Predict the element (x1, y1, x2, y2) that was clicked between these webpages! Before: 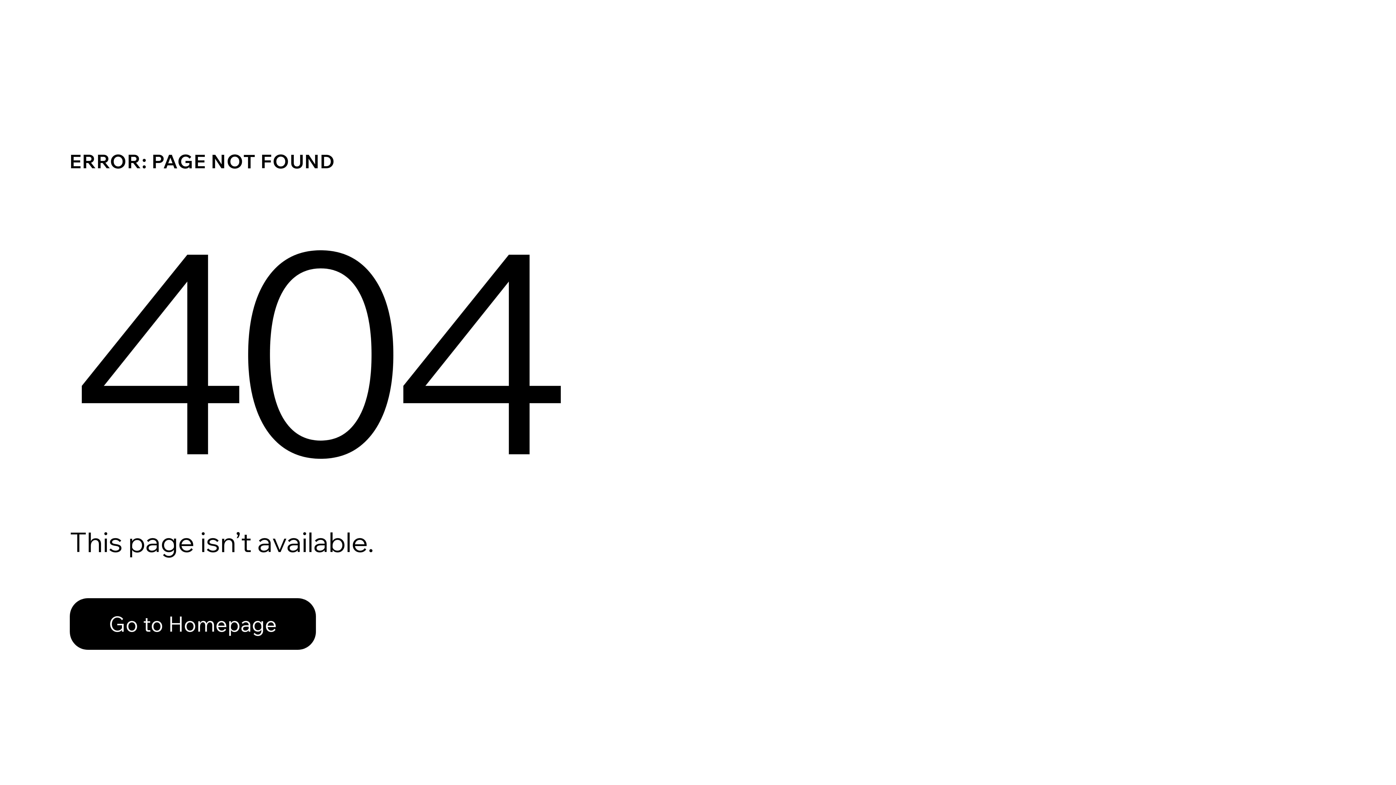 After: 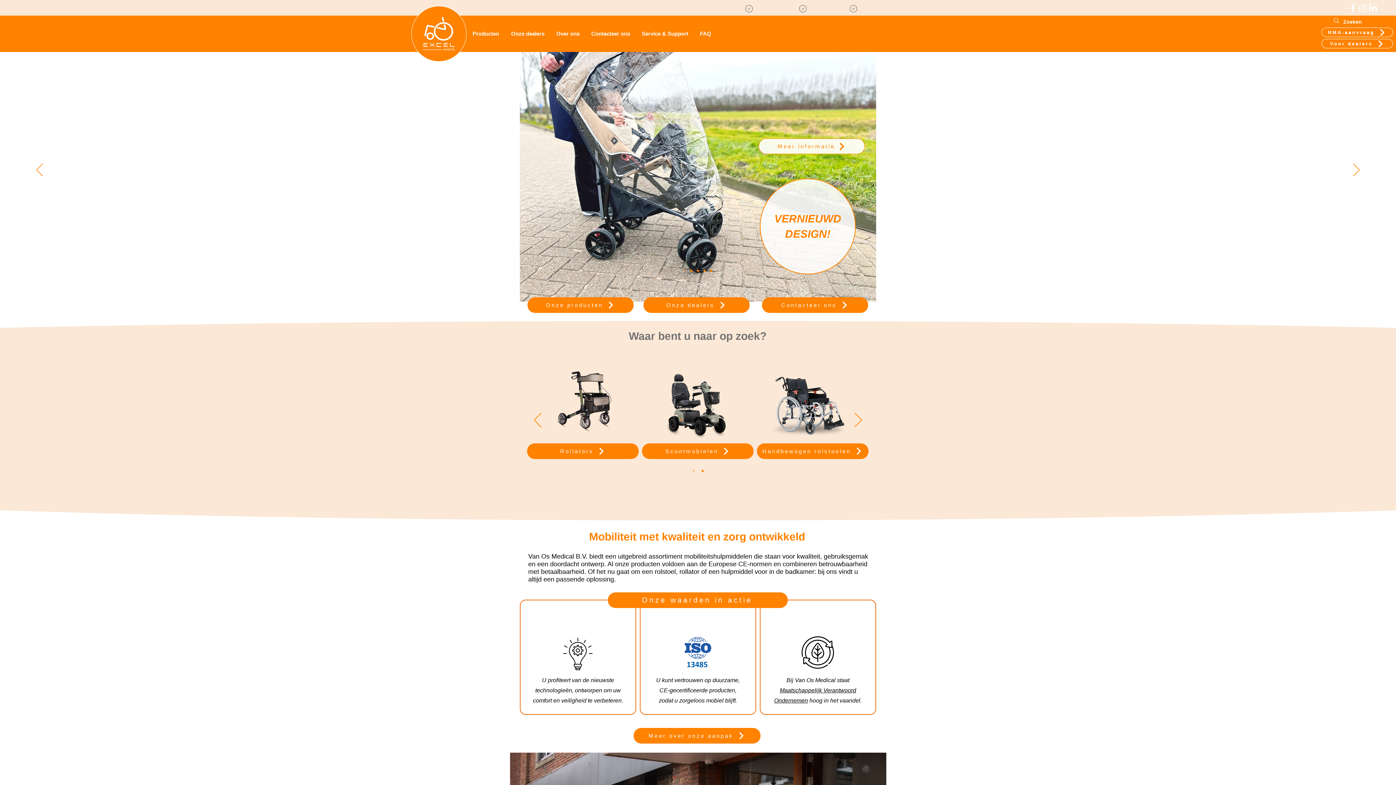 Action: label: Go to Homepage bbox: (69, 582, 768, 659)